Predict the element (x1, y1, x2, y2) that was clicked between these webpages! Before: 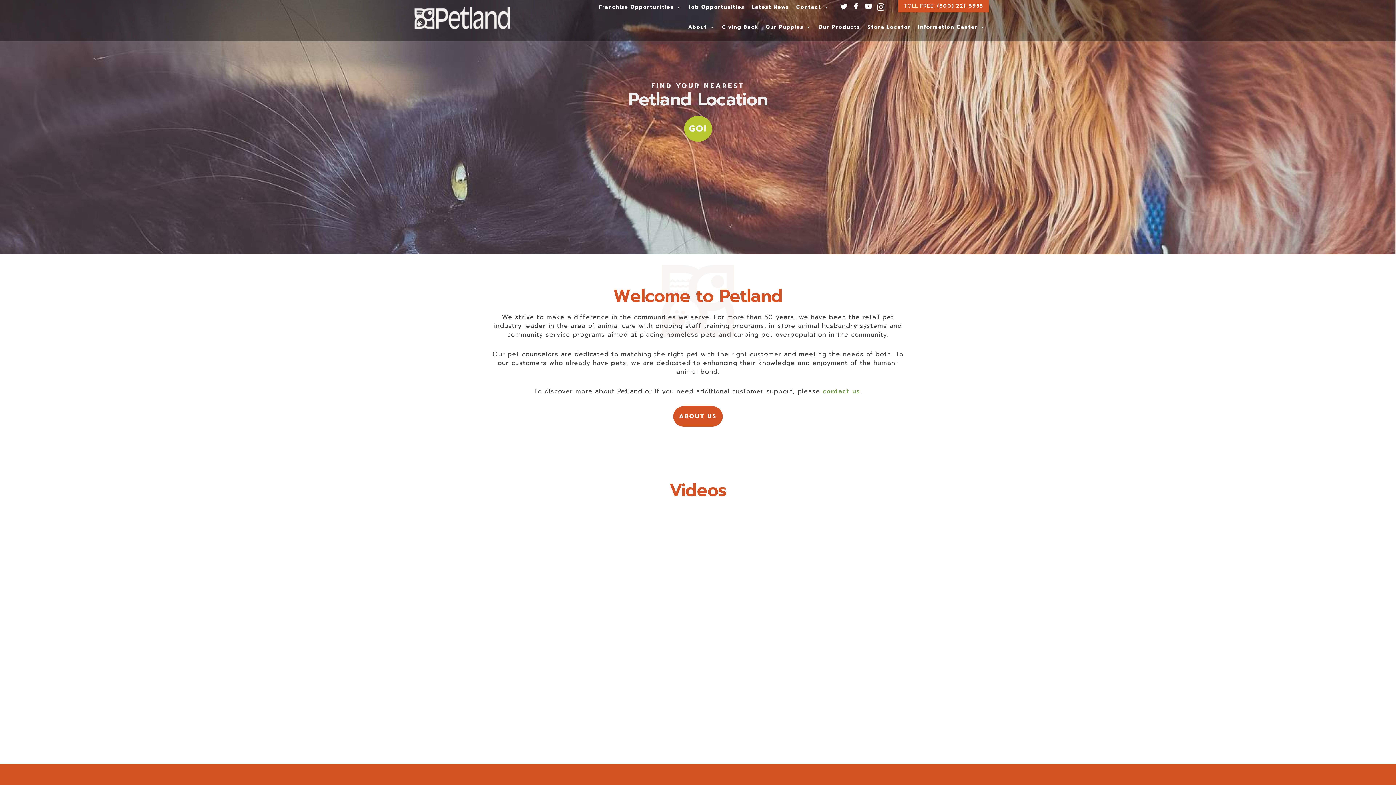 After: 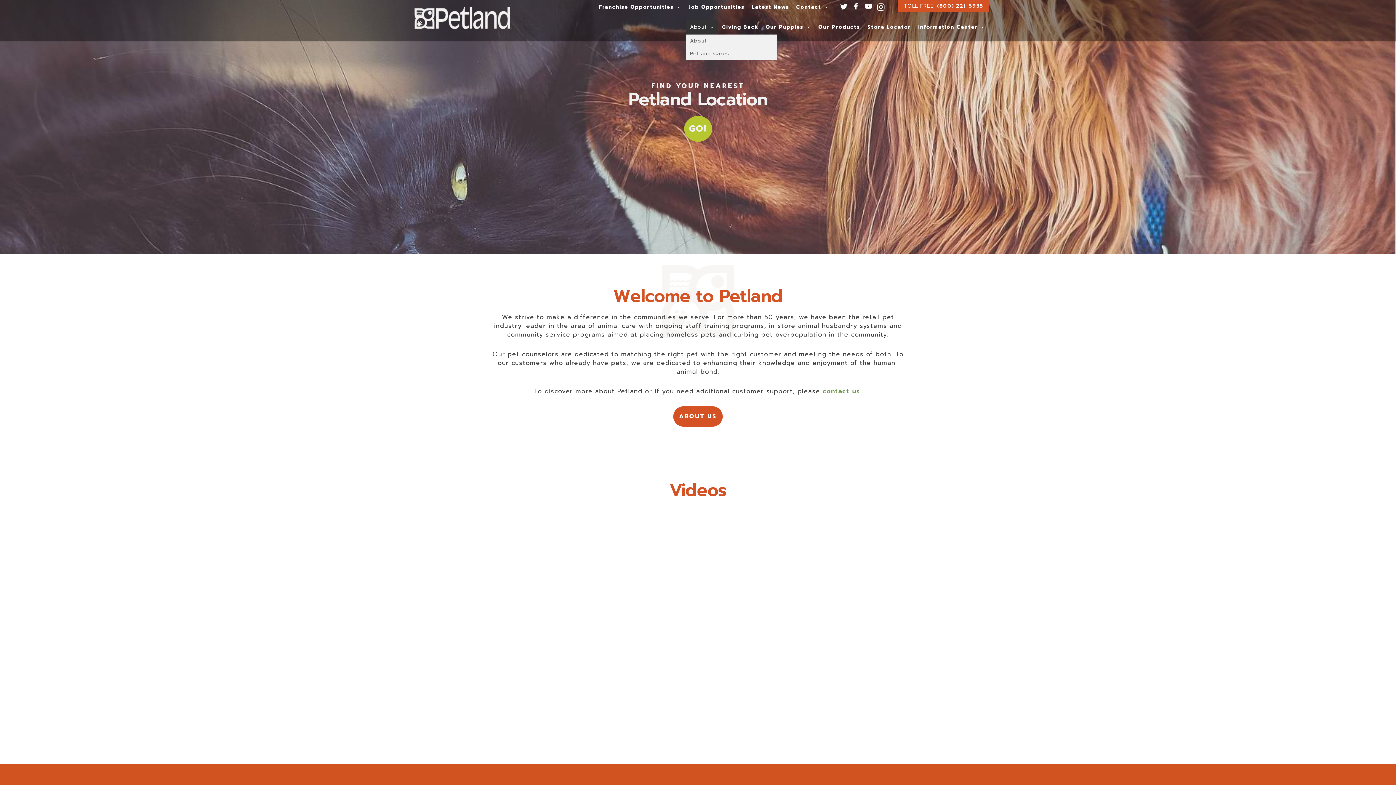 Action: bbox: (684, 20, 718, 34) label: About